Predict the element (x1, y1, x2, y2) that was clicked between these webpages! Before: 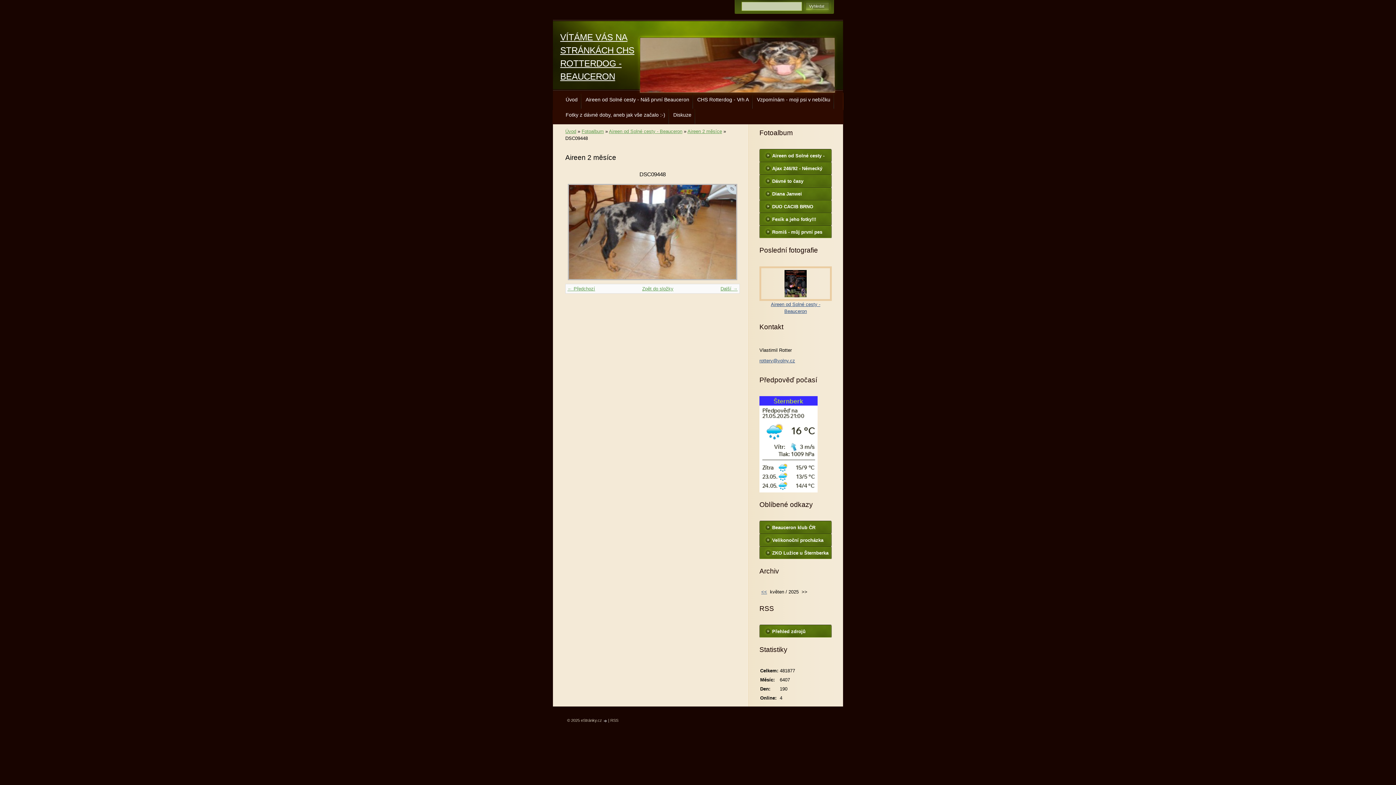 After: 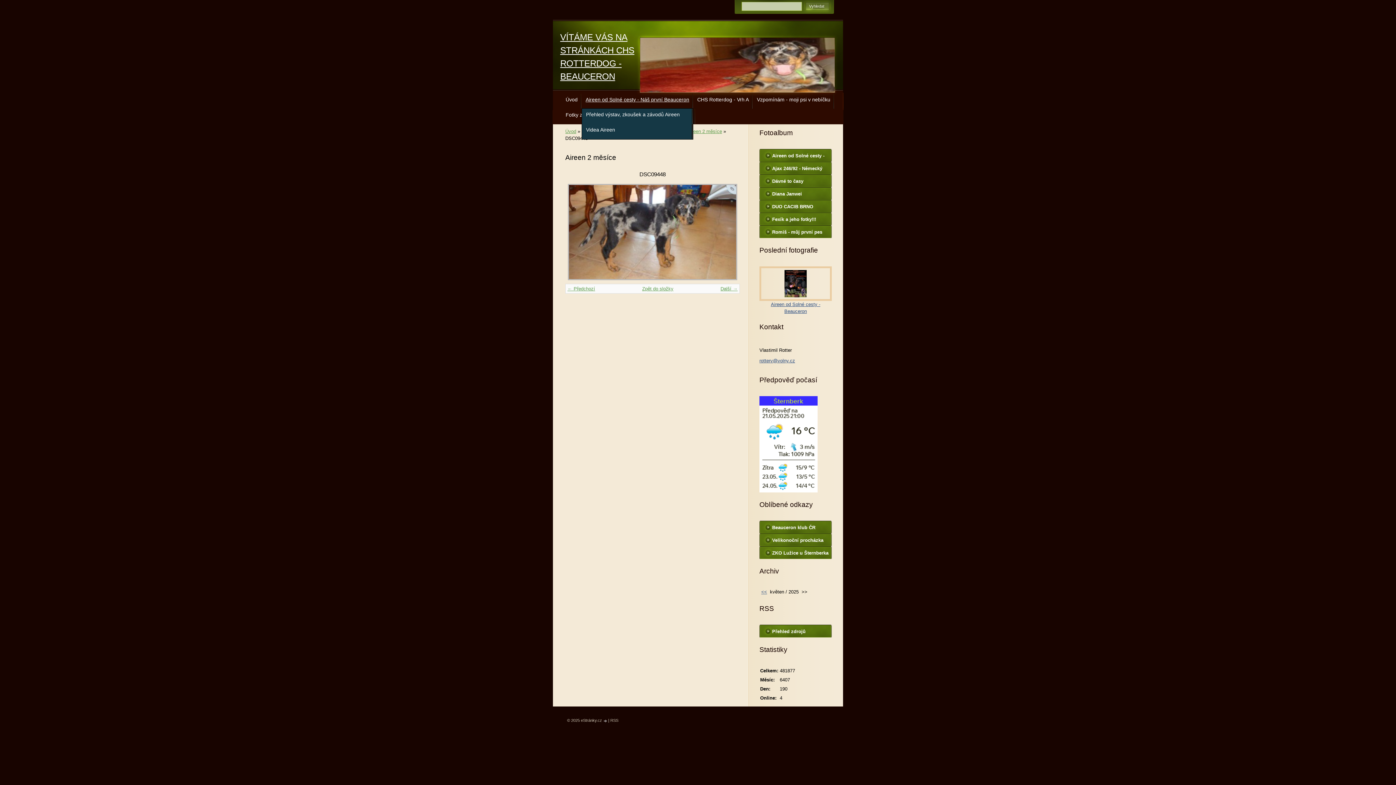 Action: bbox: (582, 93, 693, 109) label: Aireen od Solné cesty - Náš první Beauceron